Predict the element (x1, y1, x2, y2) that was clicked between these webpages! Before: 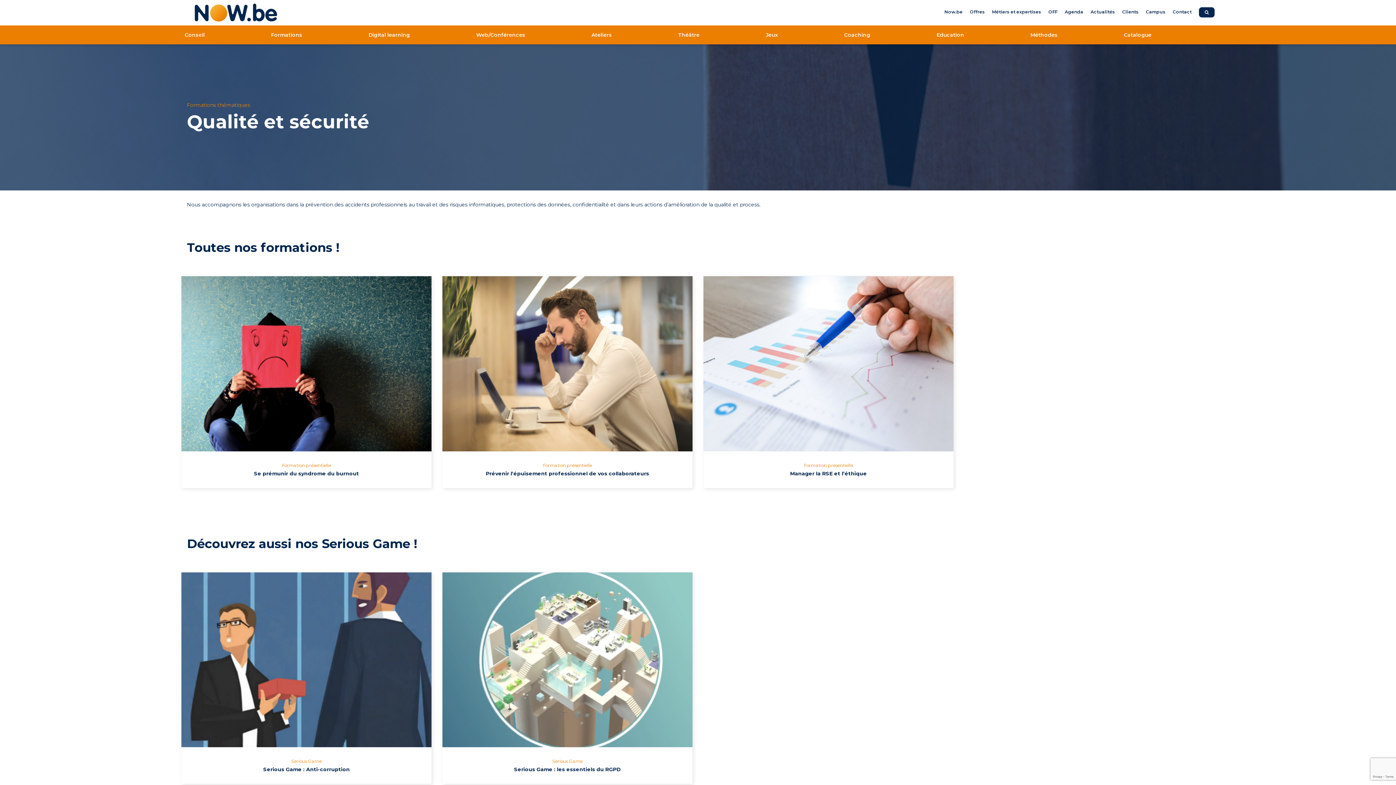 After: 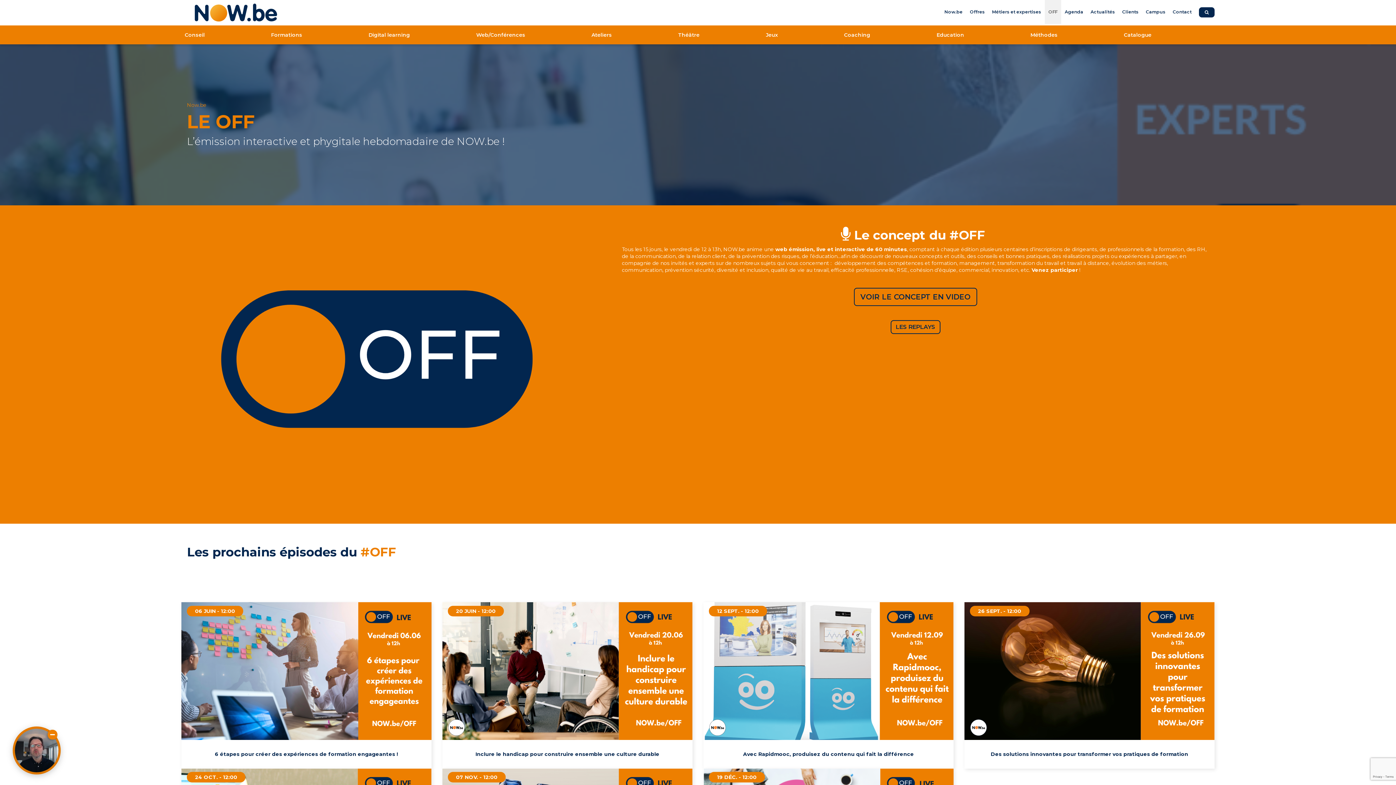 Action: label: OFF bbox: (1045, 0, 1061, 24)